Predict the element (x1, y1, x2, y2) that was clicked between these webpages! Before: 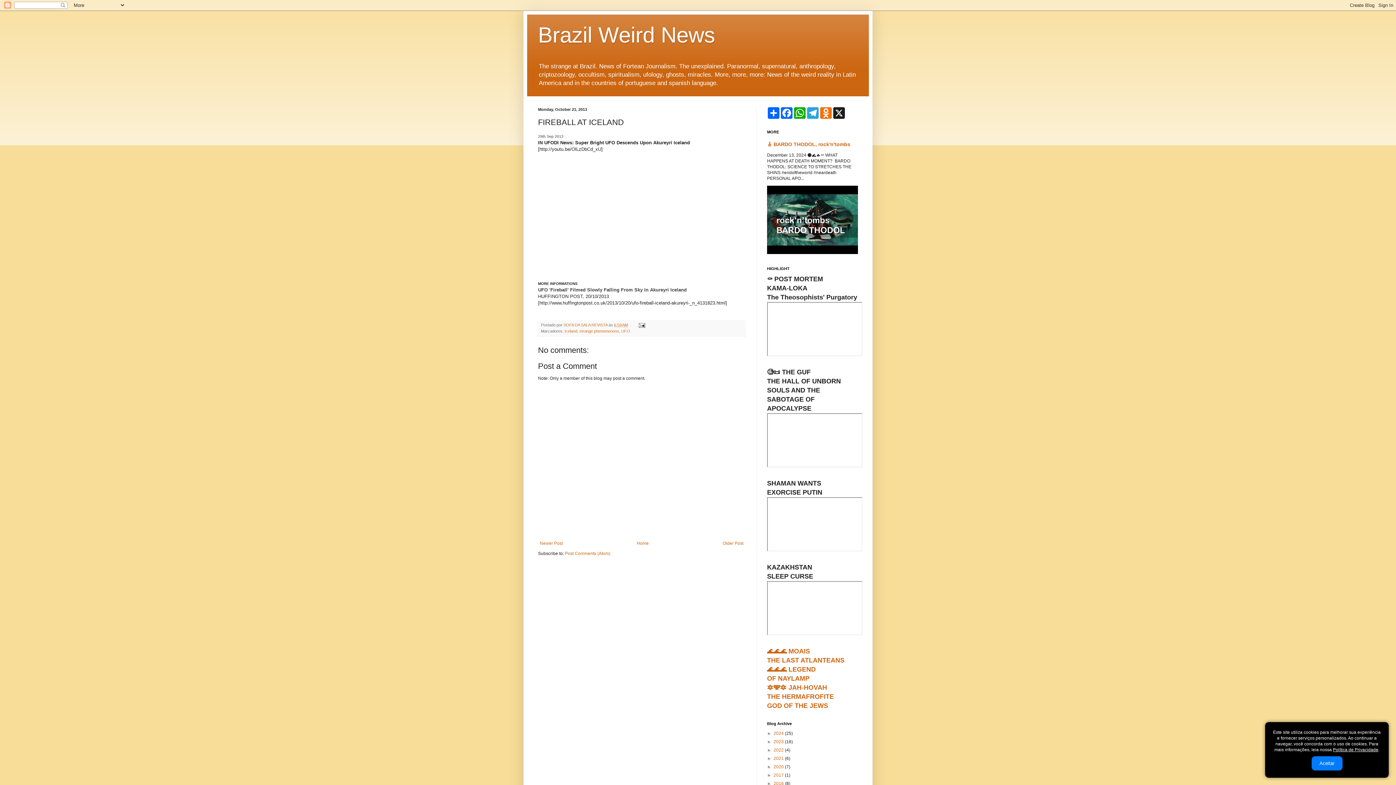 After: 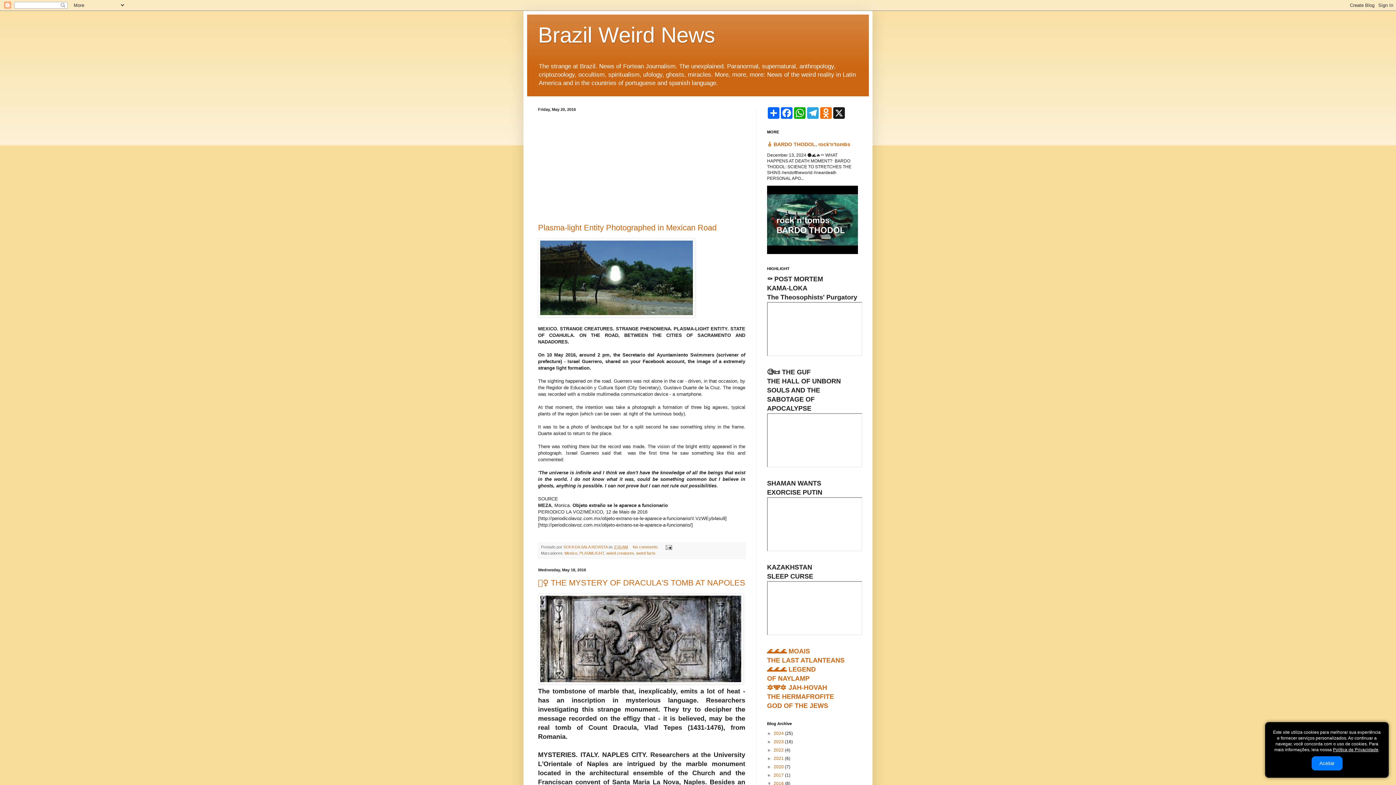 Action: label: 2016  bbox: (773, 781, 785, 786)